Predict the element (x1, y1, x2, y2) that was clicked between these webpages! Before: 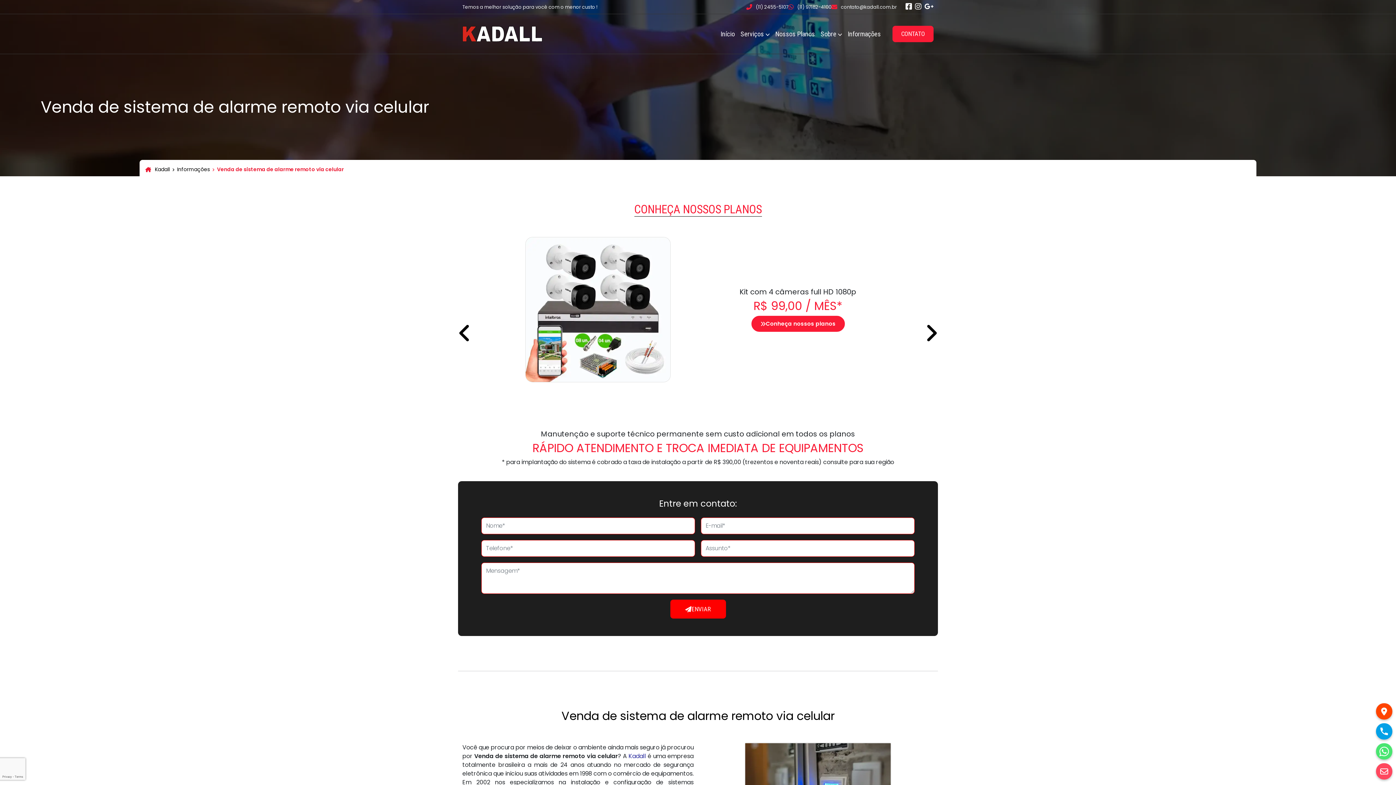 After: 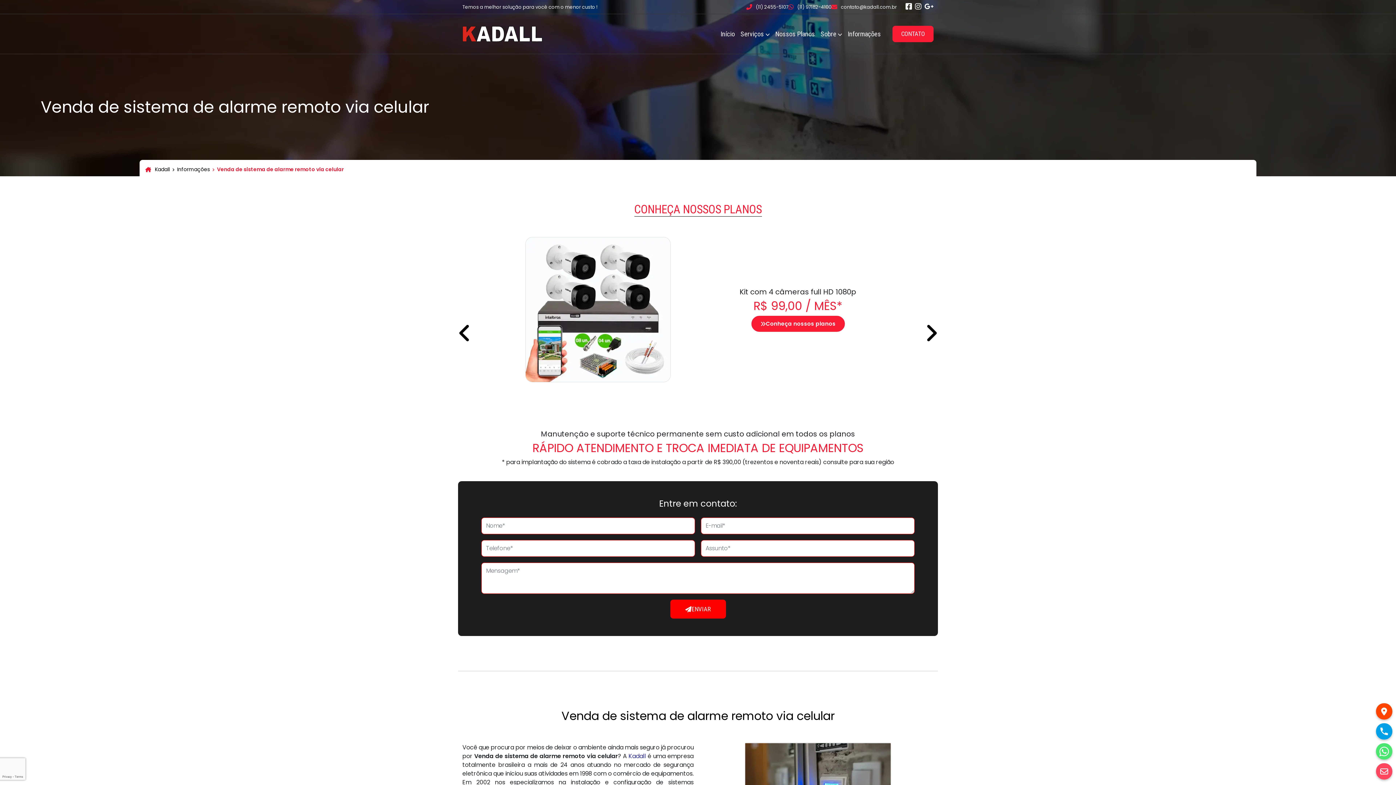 Action: bbox: (1376, 723, 1392, 740)